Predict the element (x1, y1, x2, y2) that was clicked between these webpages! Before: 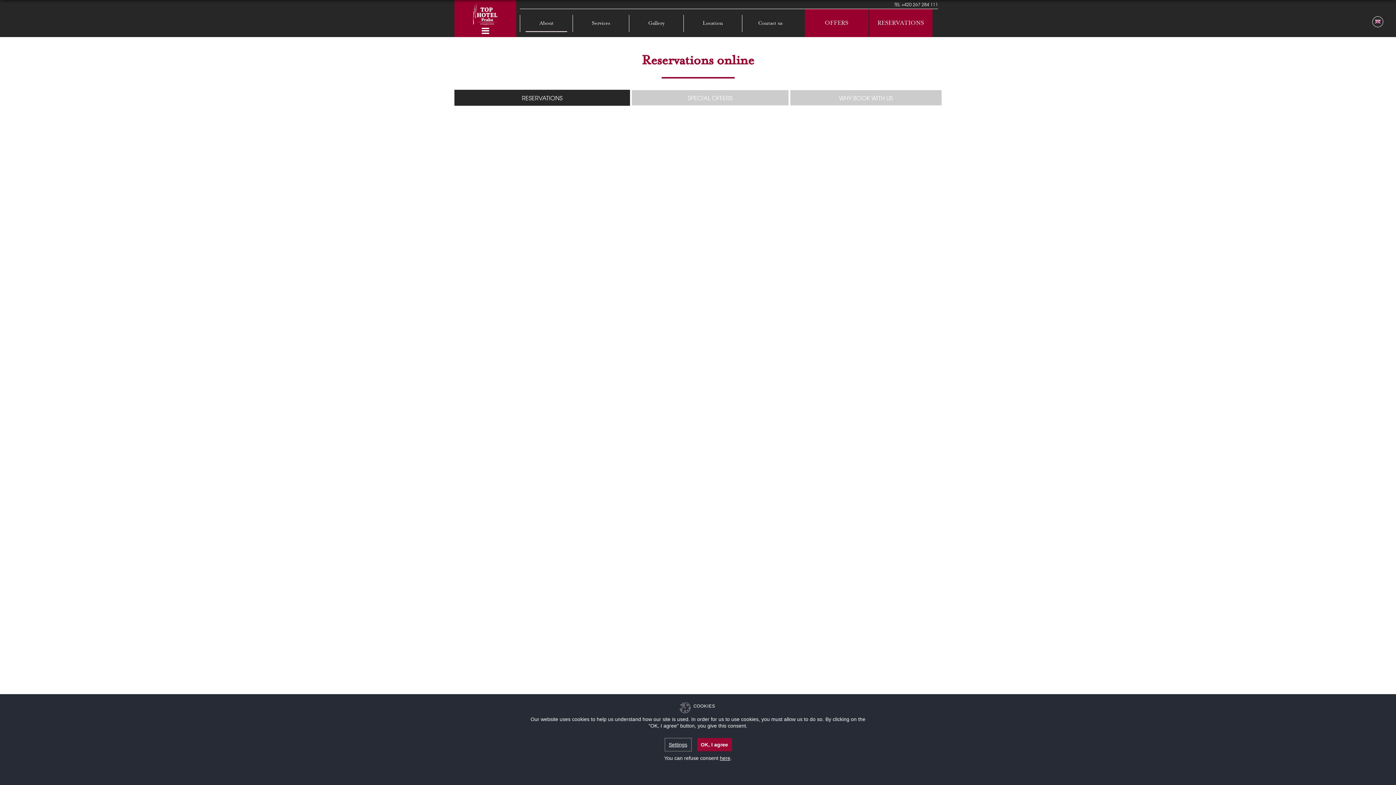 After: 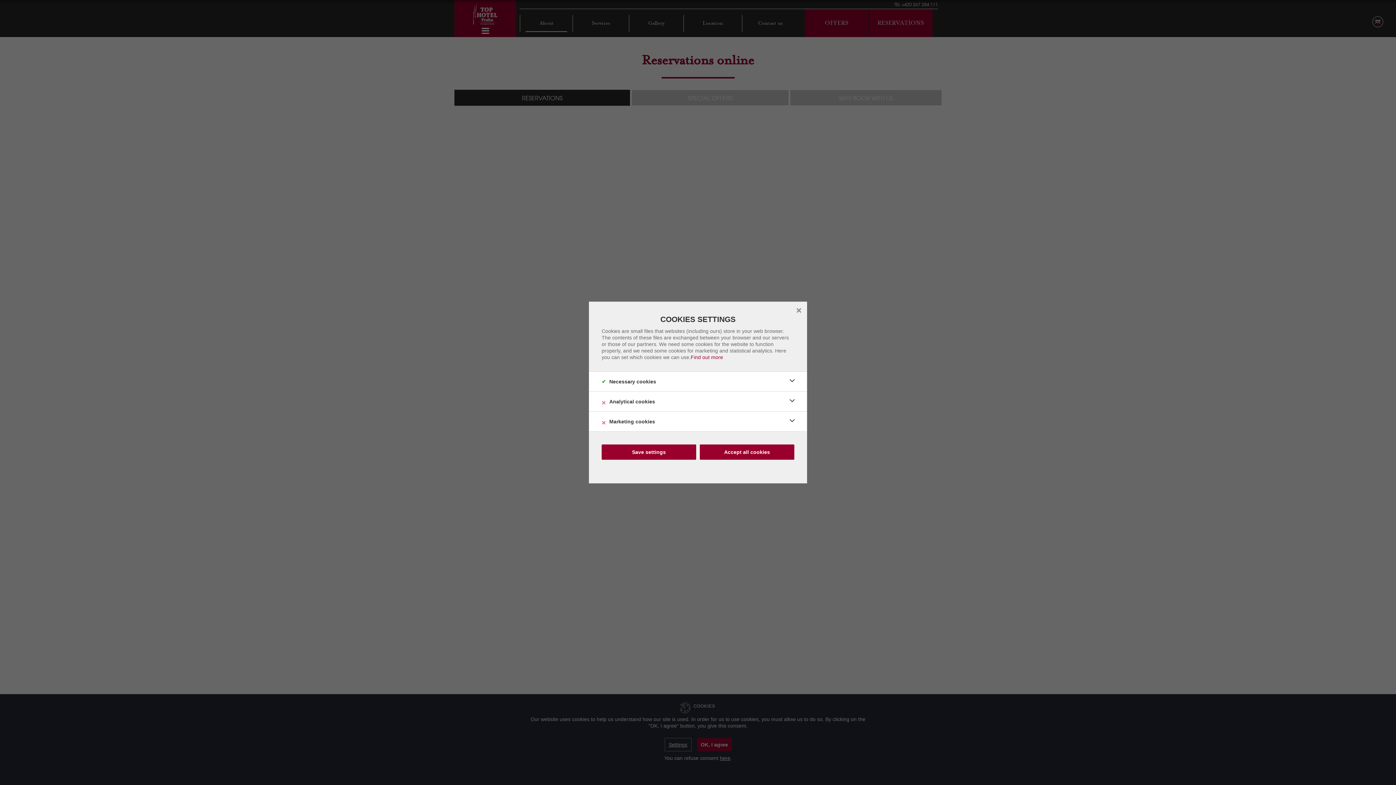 Action: label: Settings bbox: (664, 738, 691, 752)